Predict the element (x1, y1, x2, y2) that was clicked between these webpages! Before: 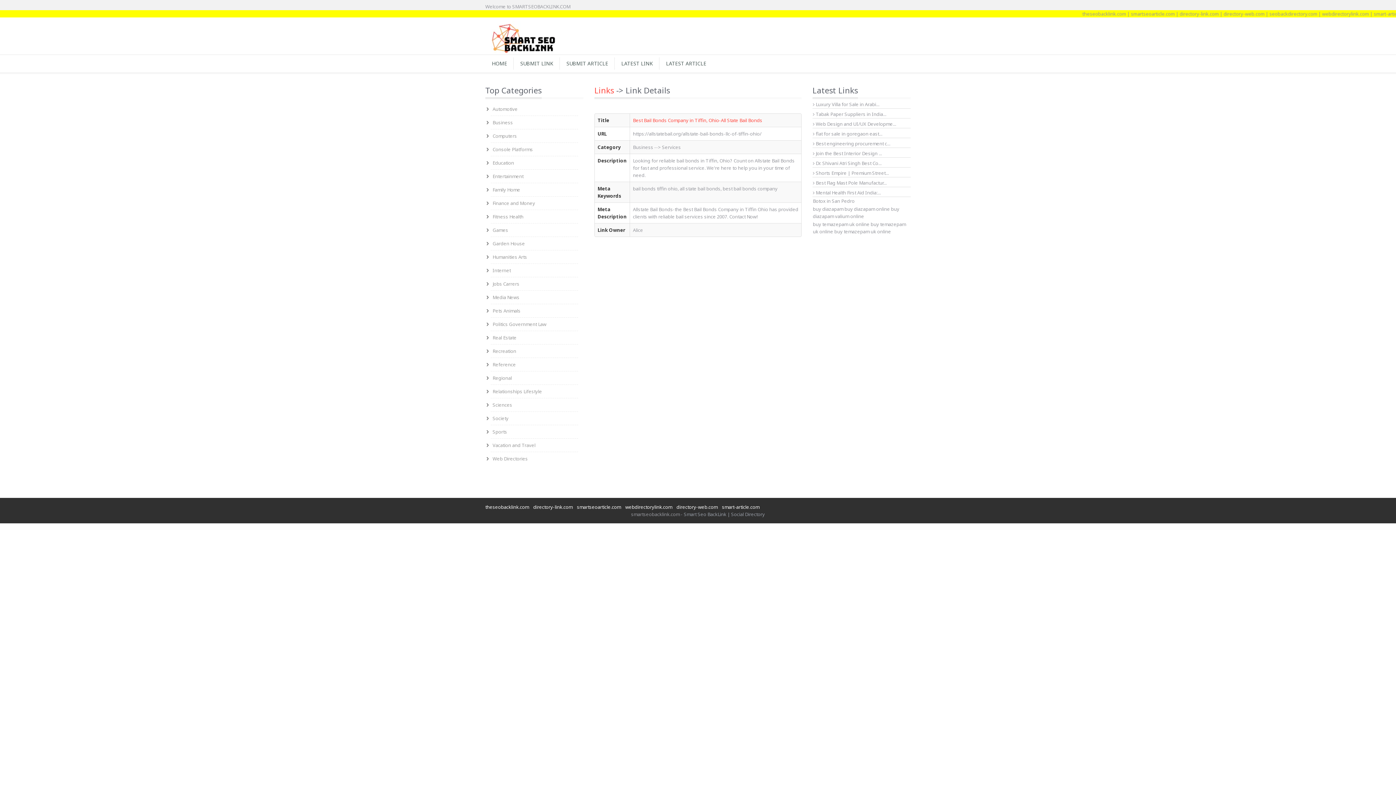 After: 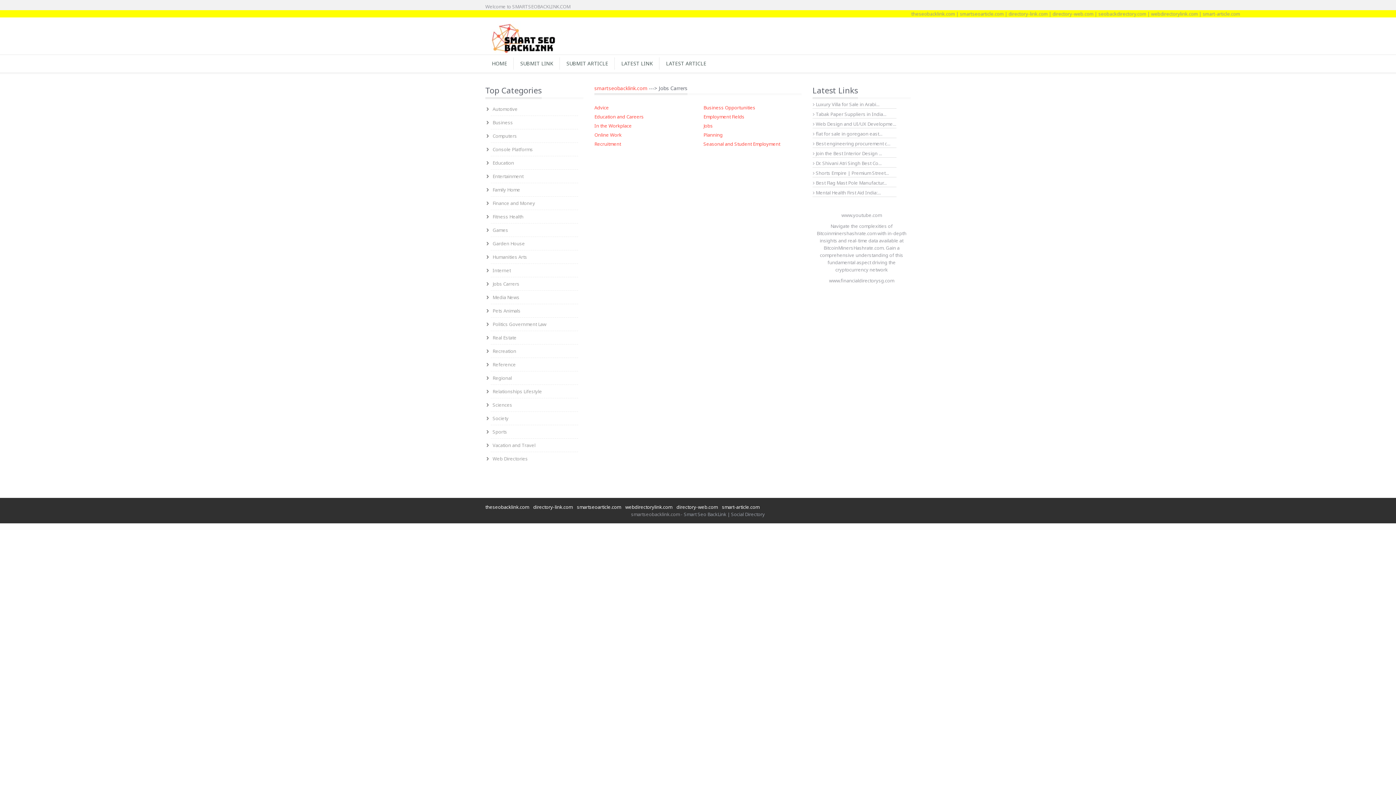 Action: bbox: (485, 277, 583, 290) label: Jobs Carrers